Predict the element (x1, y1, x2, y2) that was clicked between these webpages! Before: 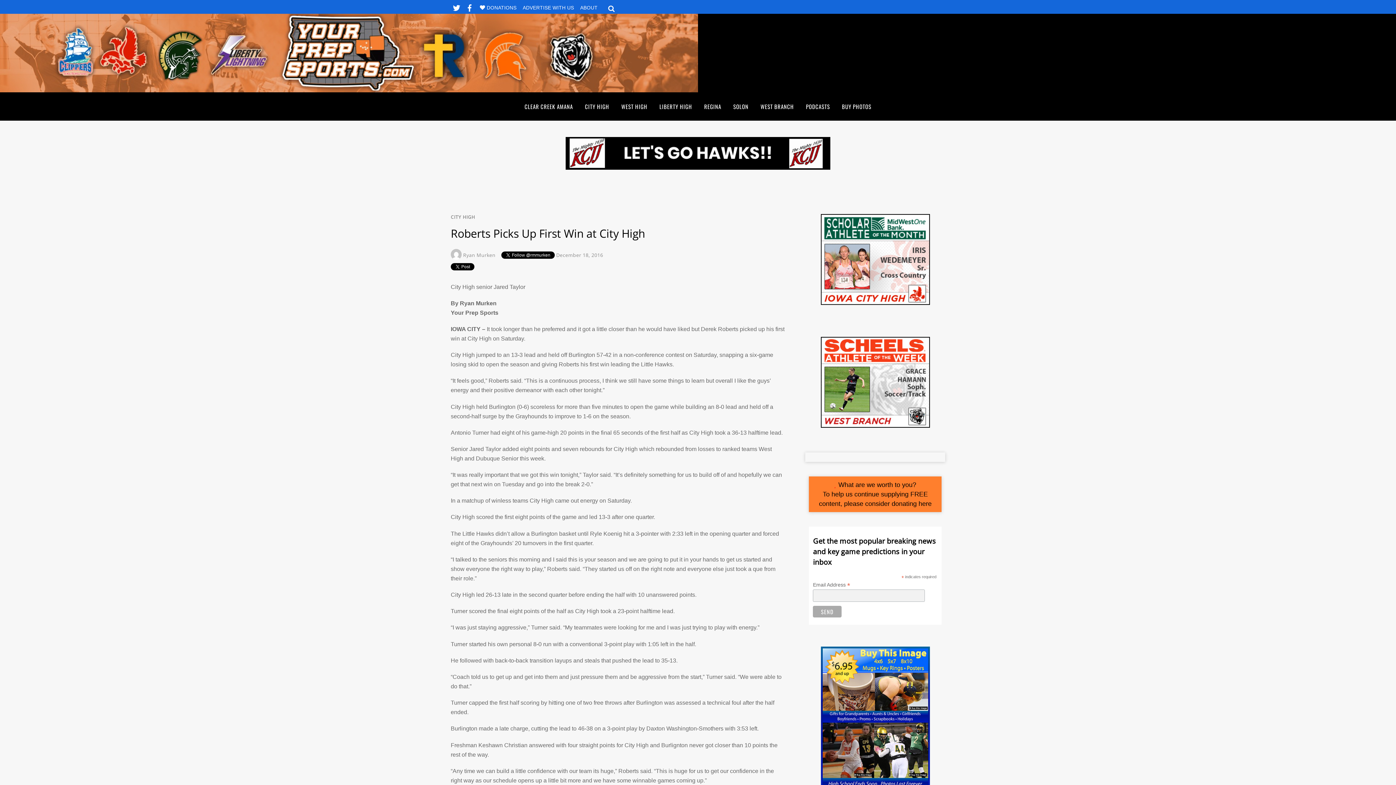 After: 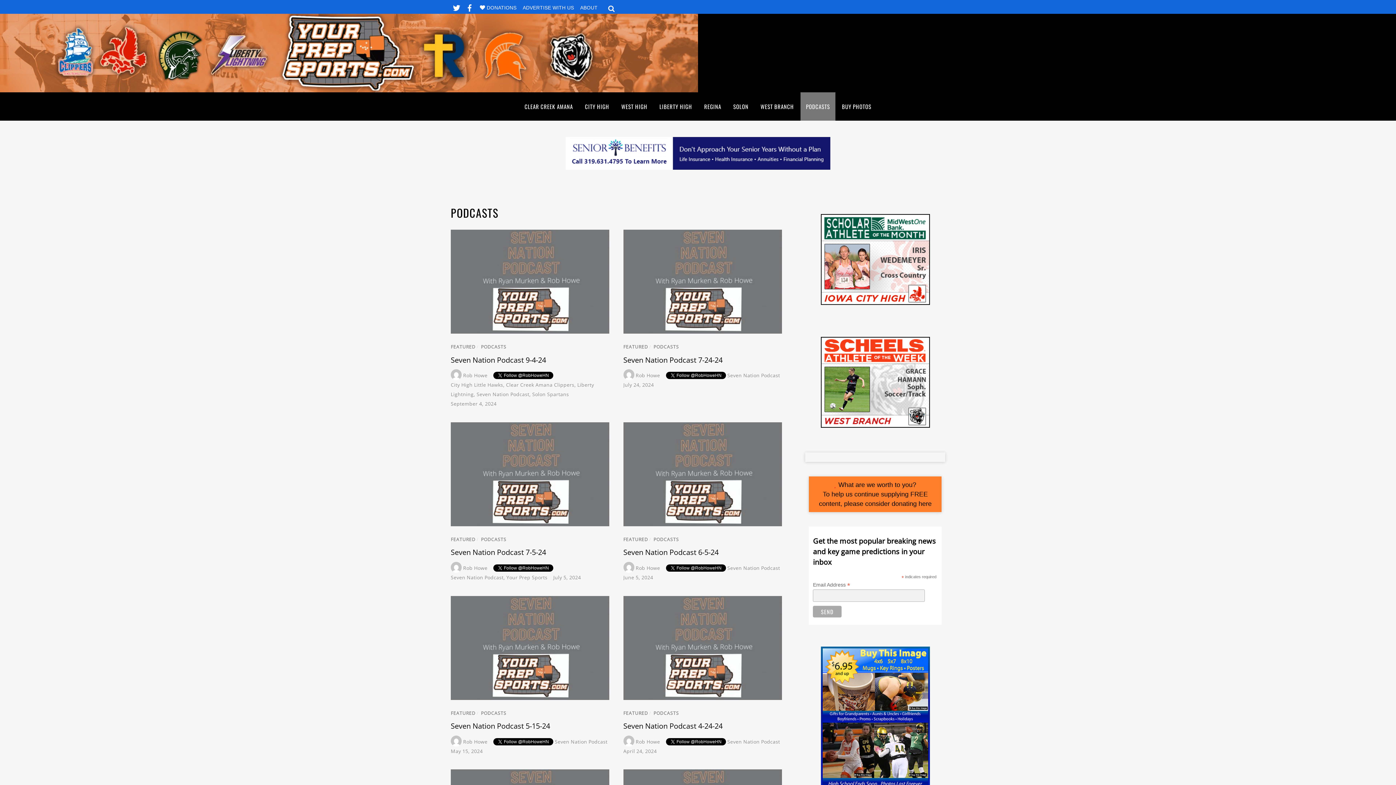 Action: label: PODCASTS bbox: (800, 92, 835, 120)